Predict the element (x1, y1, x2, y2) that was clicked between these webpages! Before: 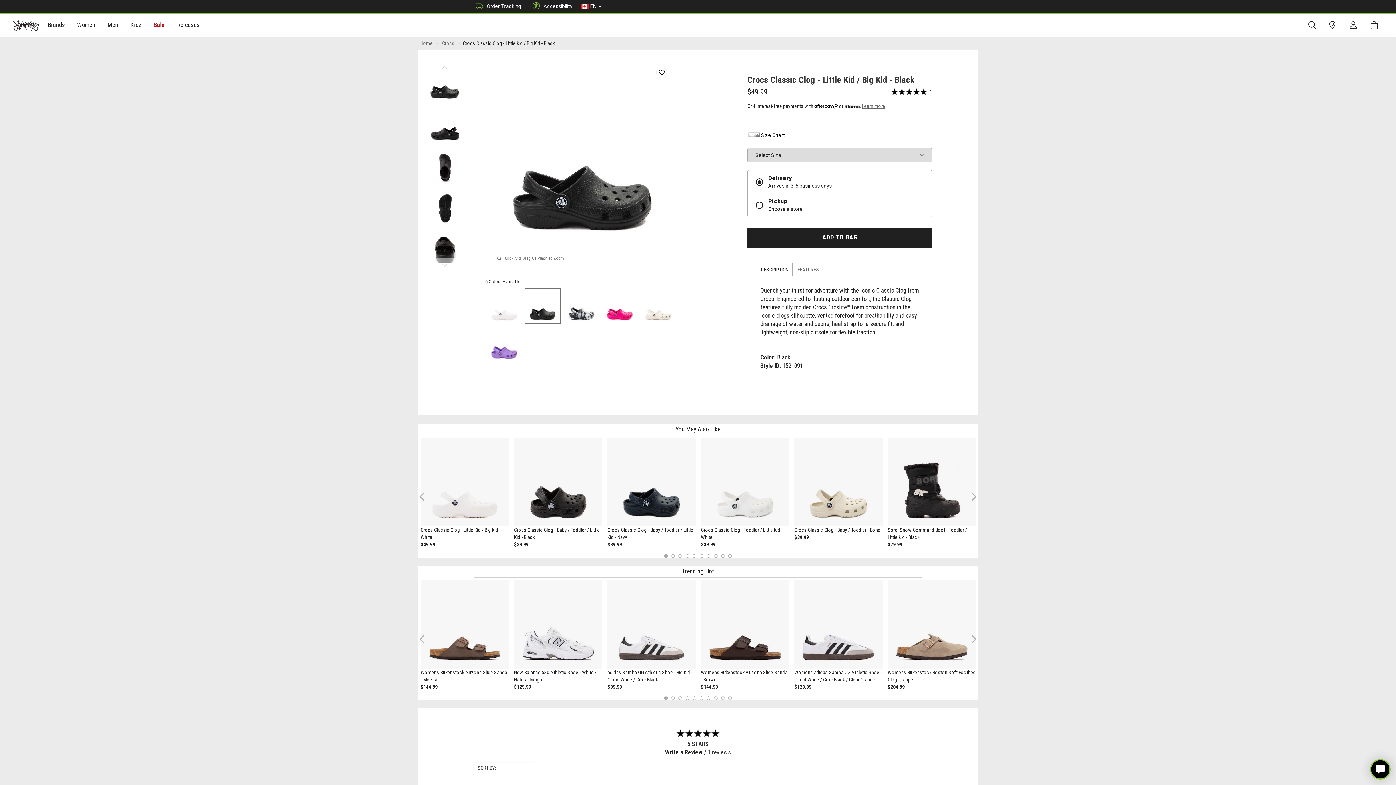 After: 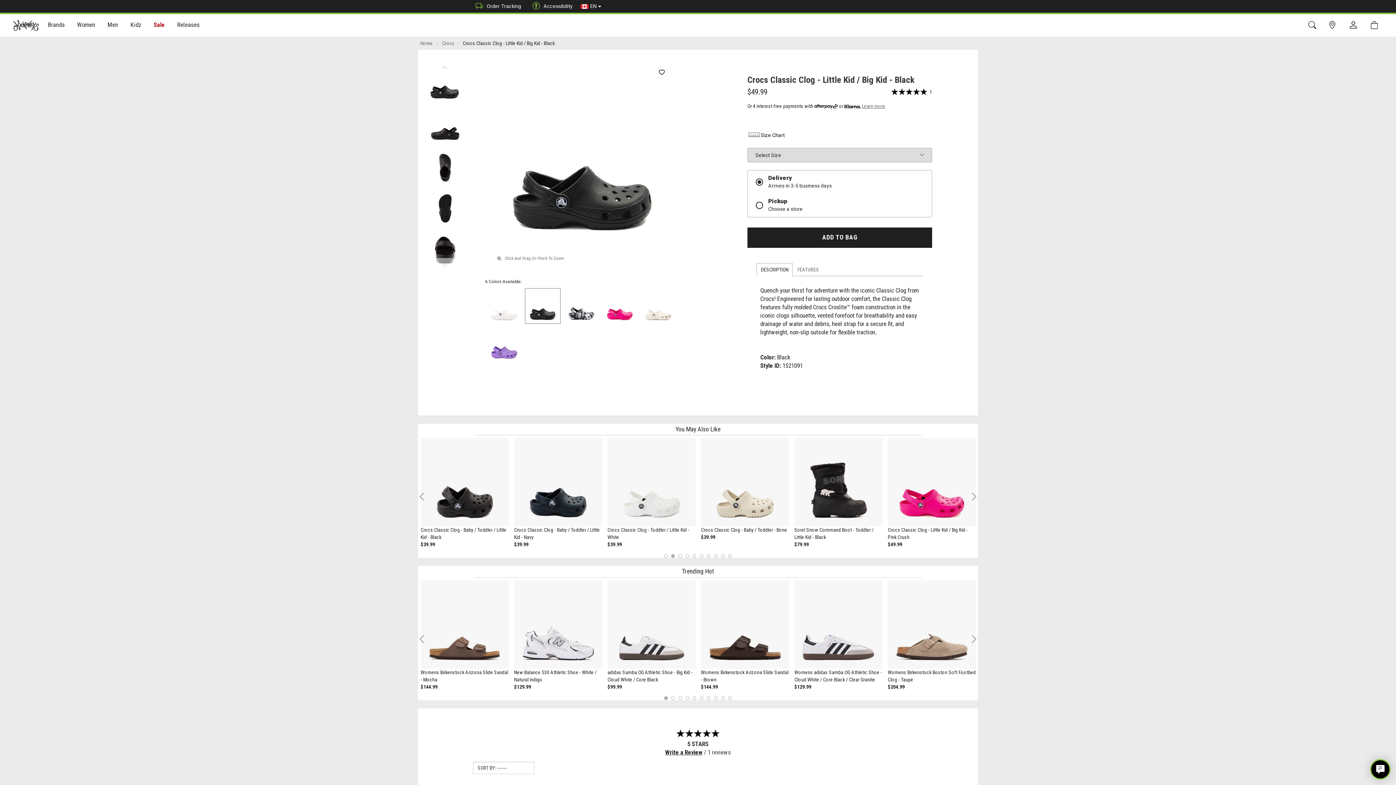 Action: label: Next bbox: (967, 485, 978, 508)